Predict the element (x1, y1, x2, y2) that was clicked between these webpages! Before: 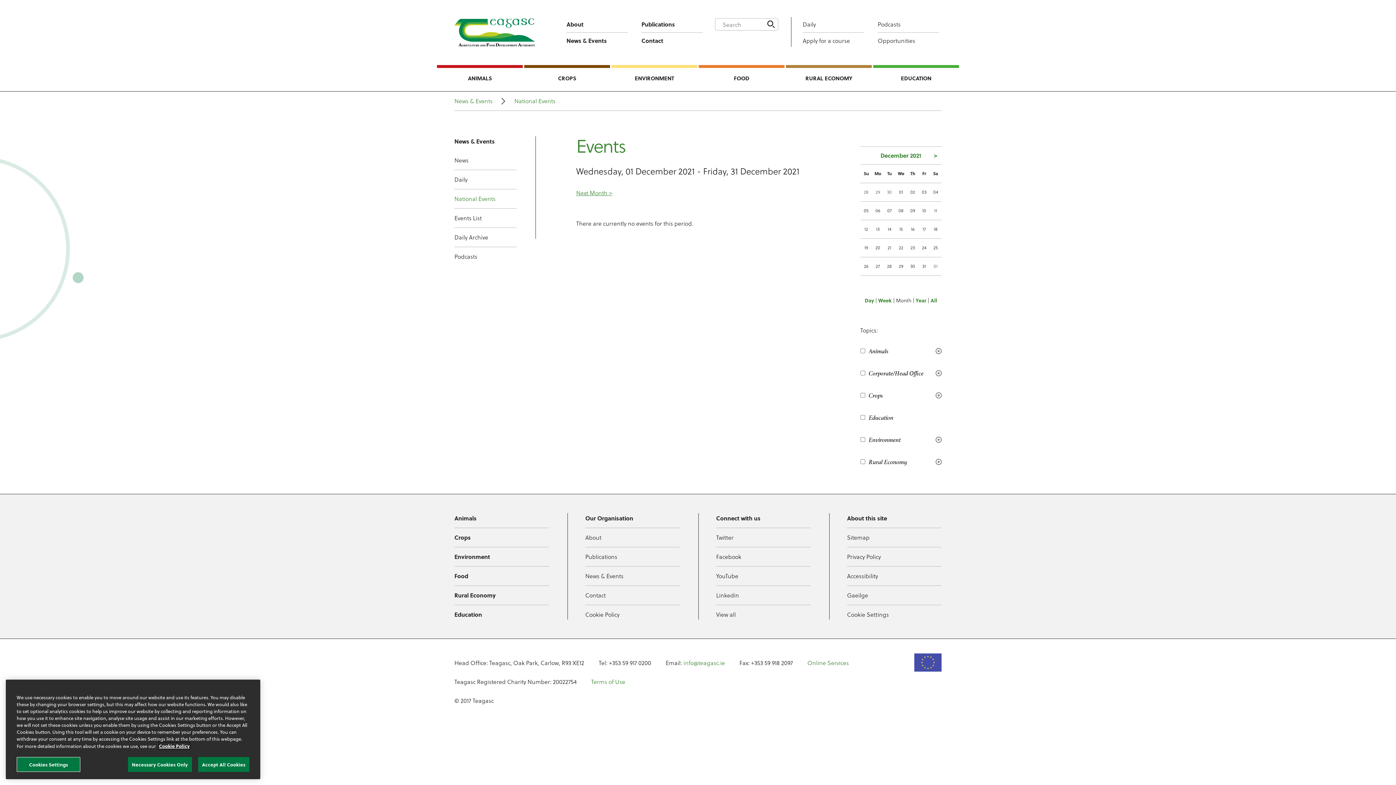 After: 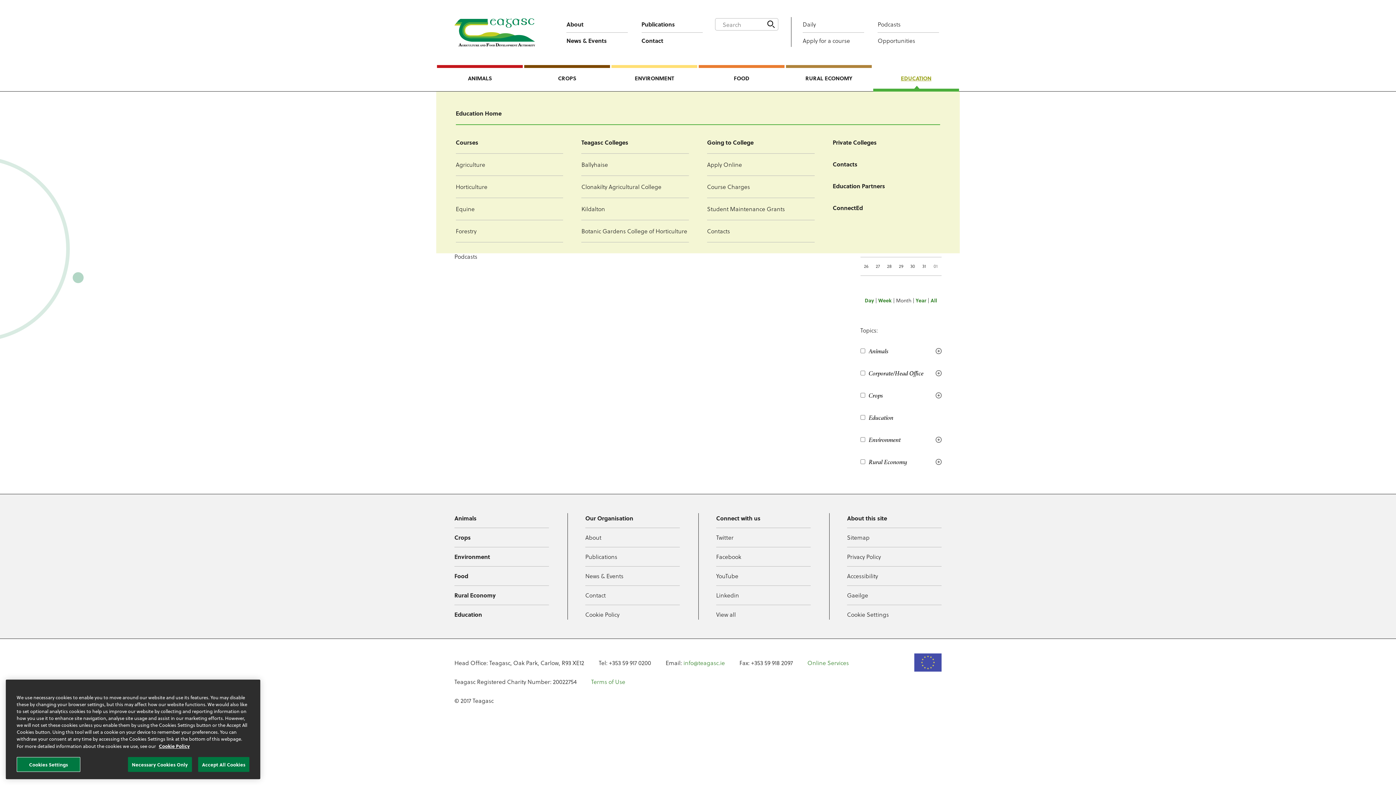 Action: bbox: (872, 65, 960, 91) label: EDUCATION